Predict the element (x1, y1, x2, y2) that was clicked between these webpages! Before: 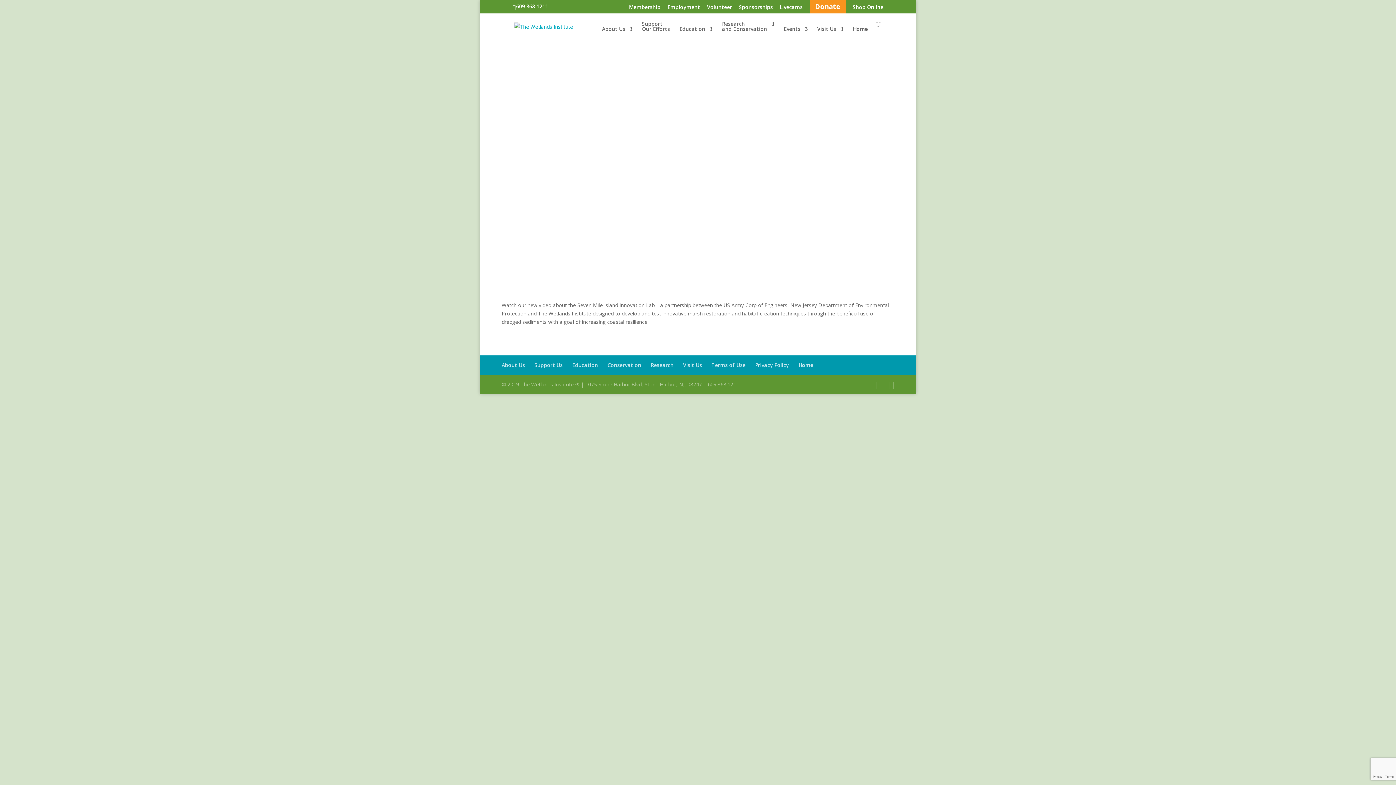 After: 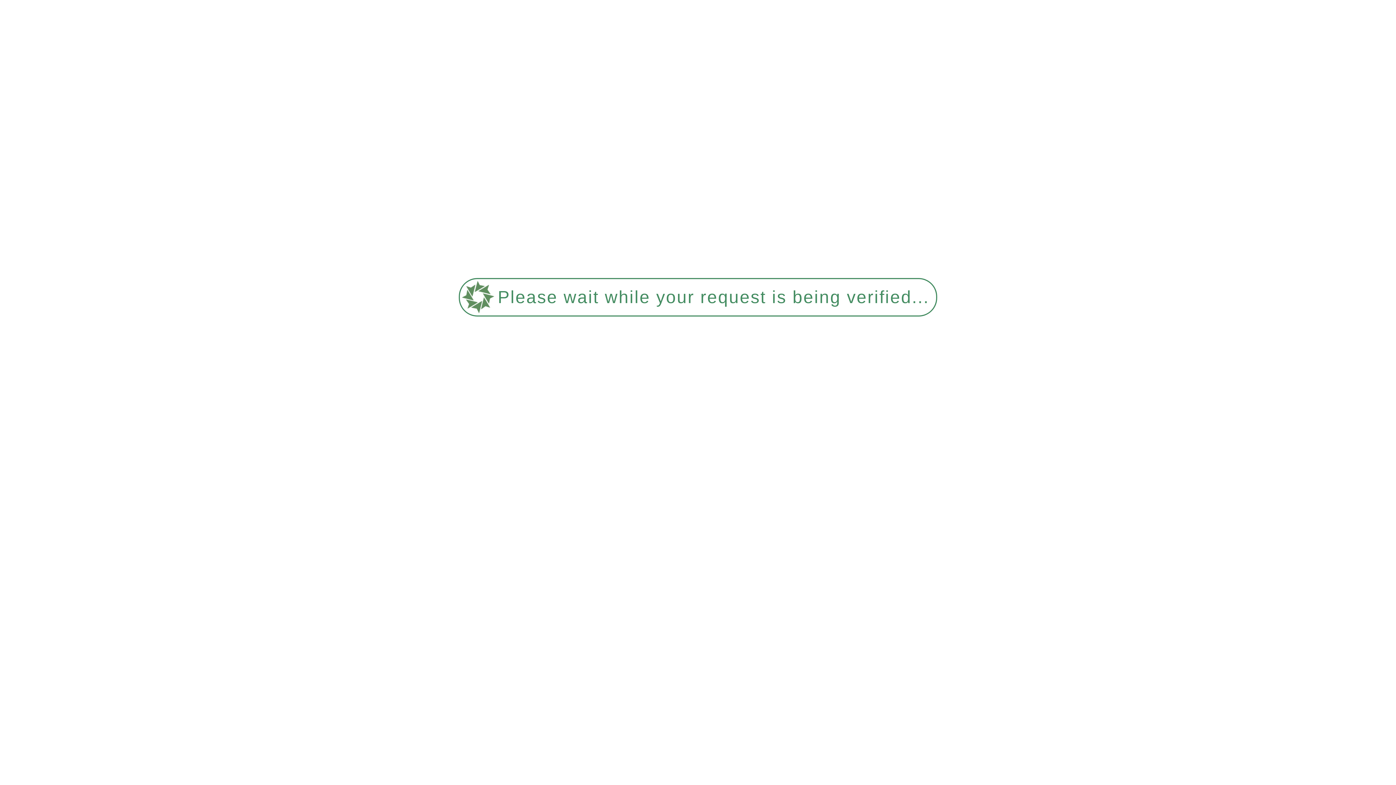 Action: label: Education bbox: (572, 361, 598, 368)